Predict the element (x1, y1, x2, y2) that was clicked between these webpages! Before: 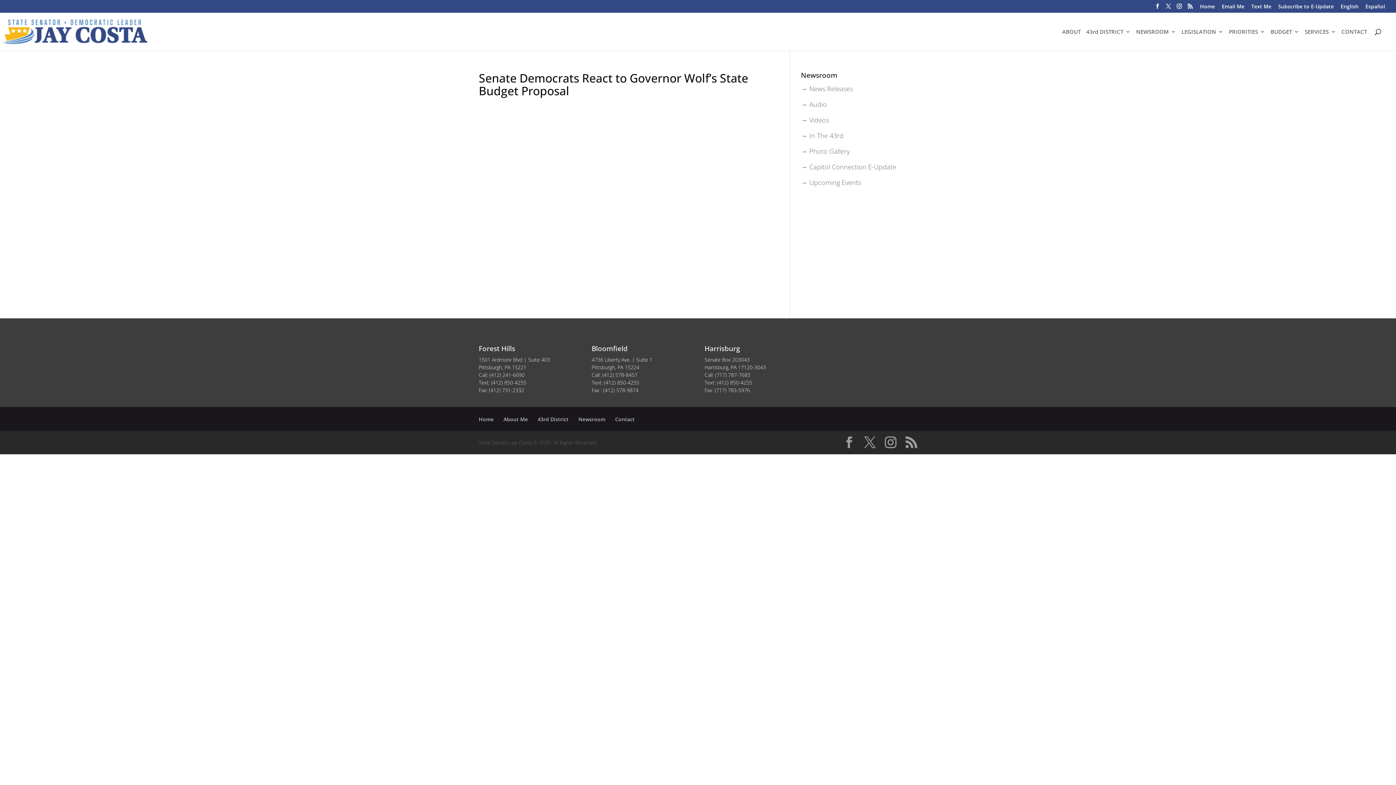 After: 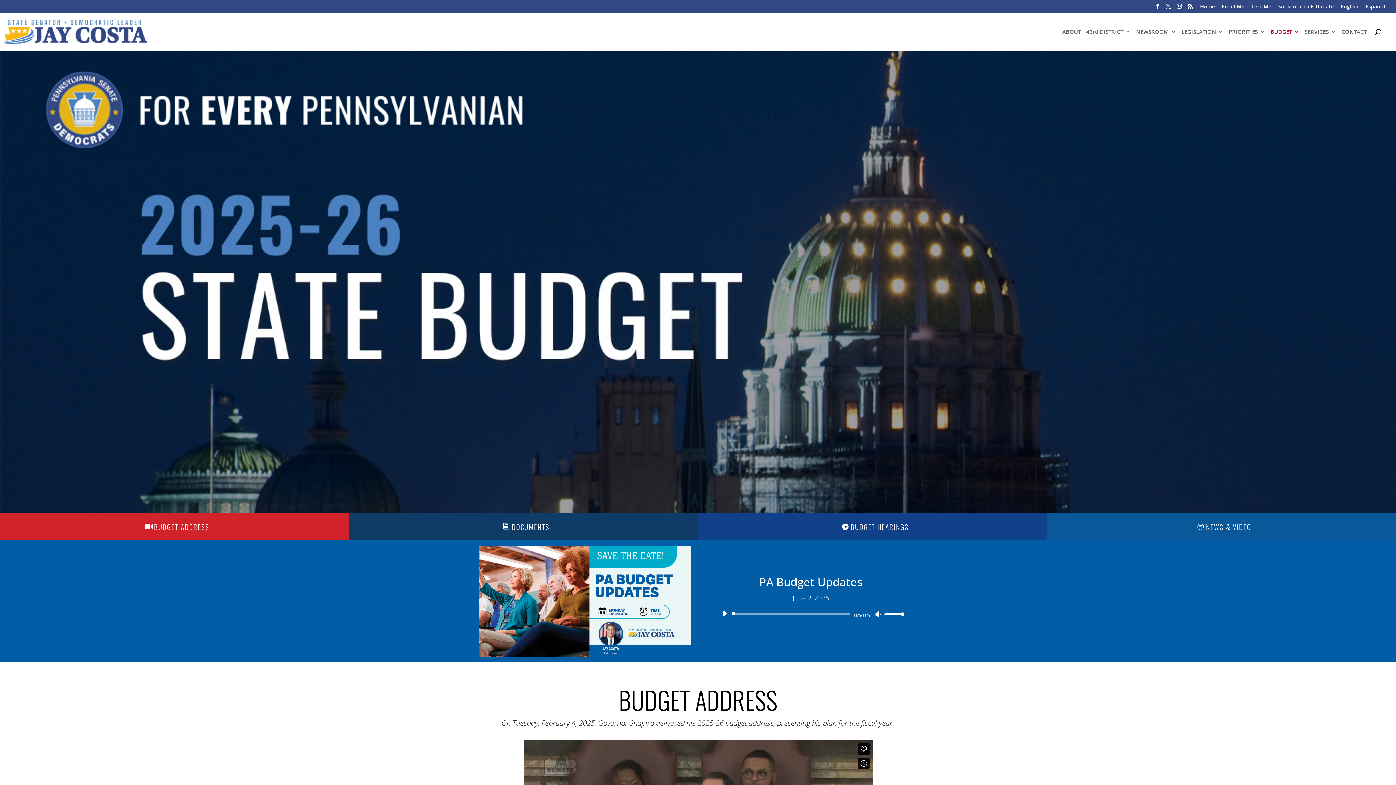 Action: bbox: (1270, 29, 1299, 50) label: BUDGET